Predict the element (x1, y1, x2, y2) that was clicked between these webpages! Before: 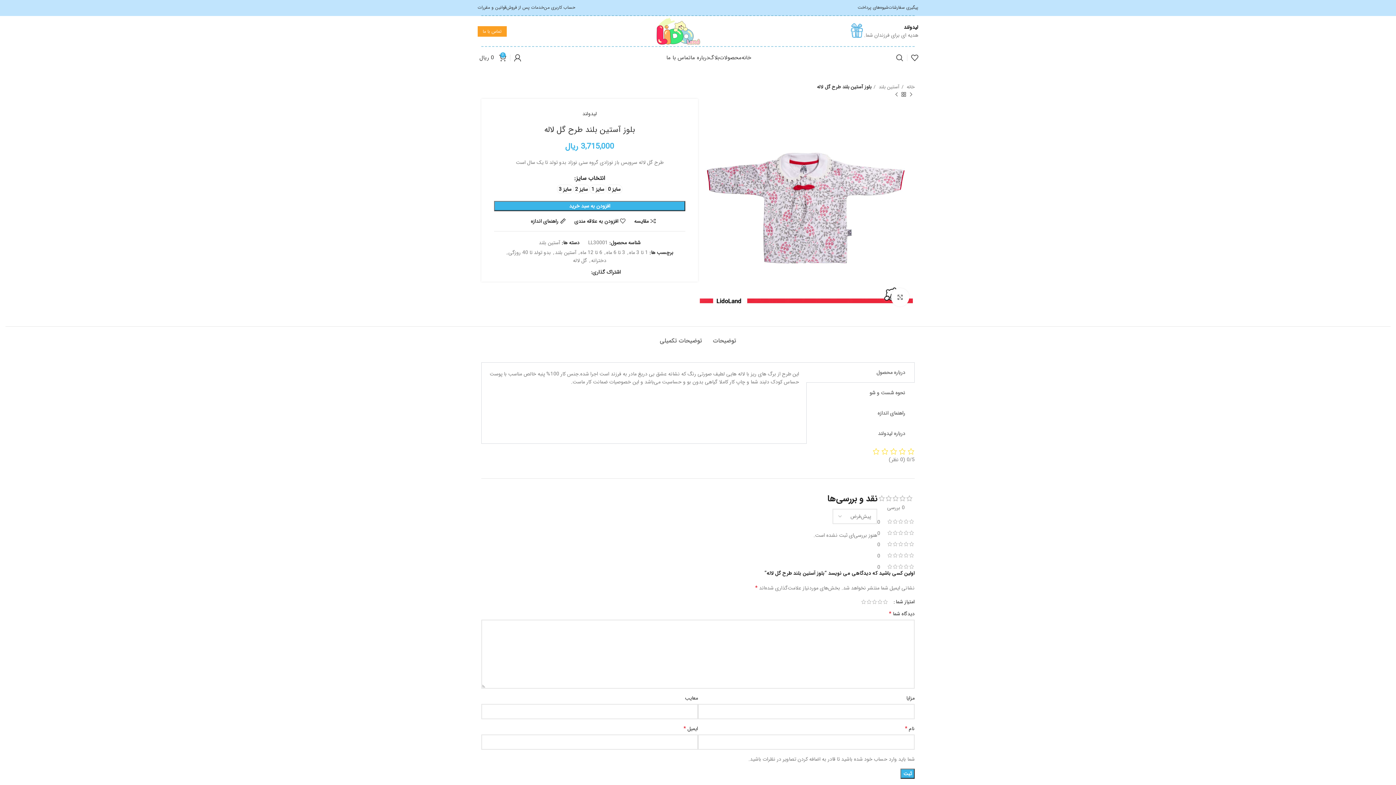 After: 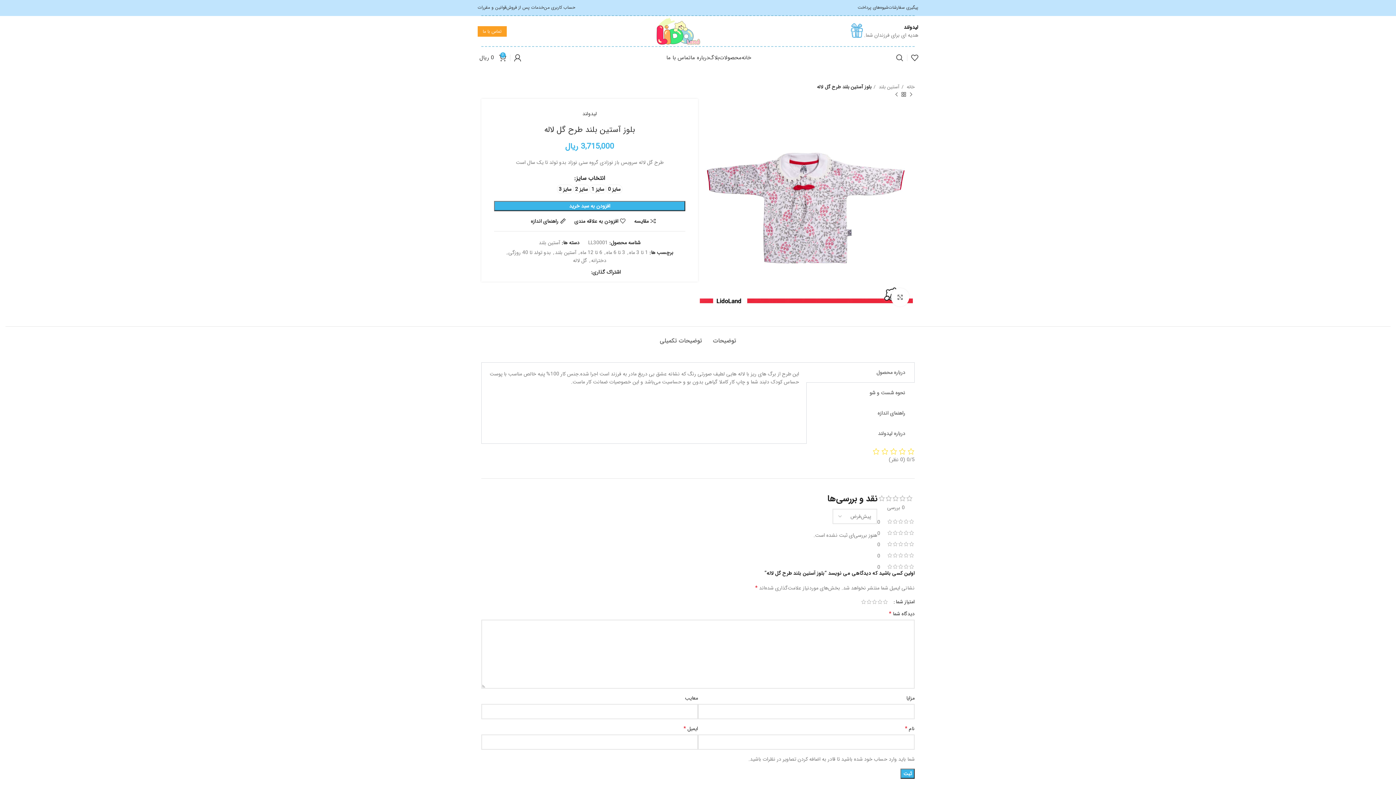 Action: bbox: (563, 270, 567, 274) label: لینک شبکه اجتماعی واتساپ